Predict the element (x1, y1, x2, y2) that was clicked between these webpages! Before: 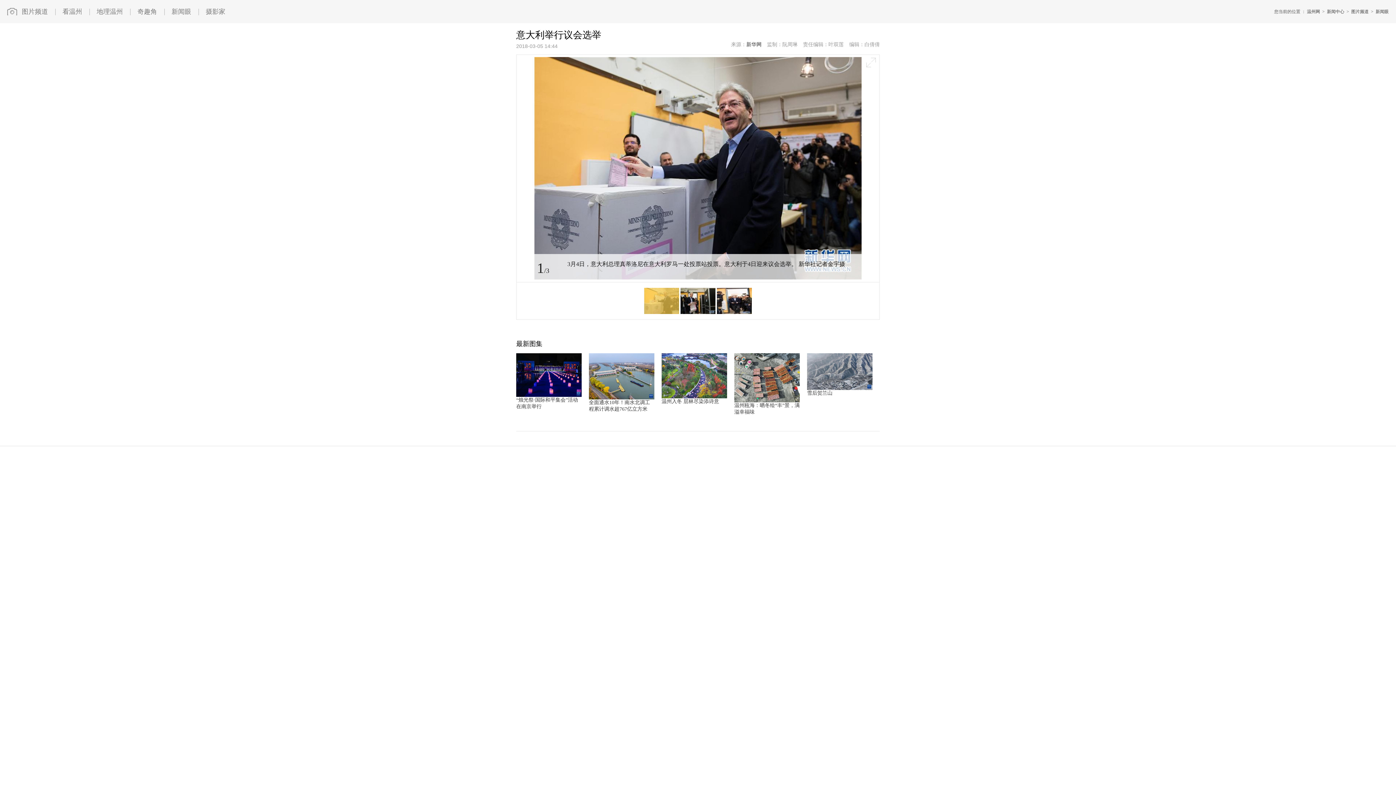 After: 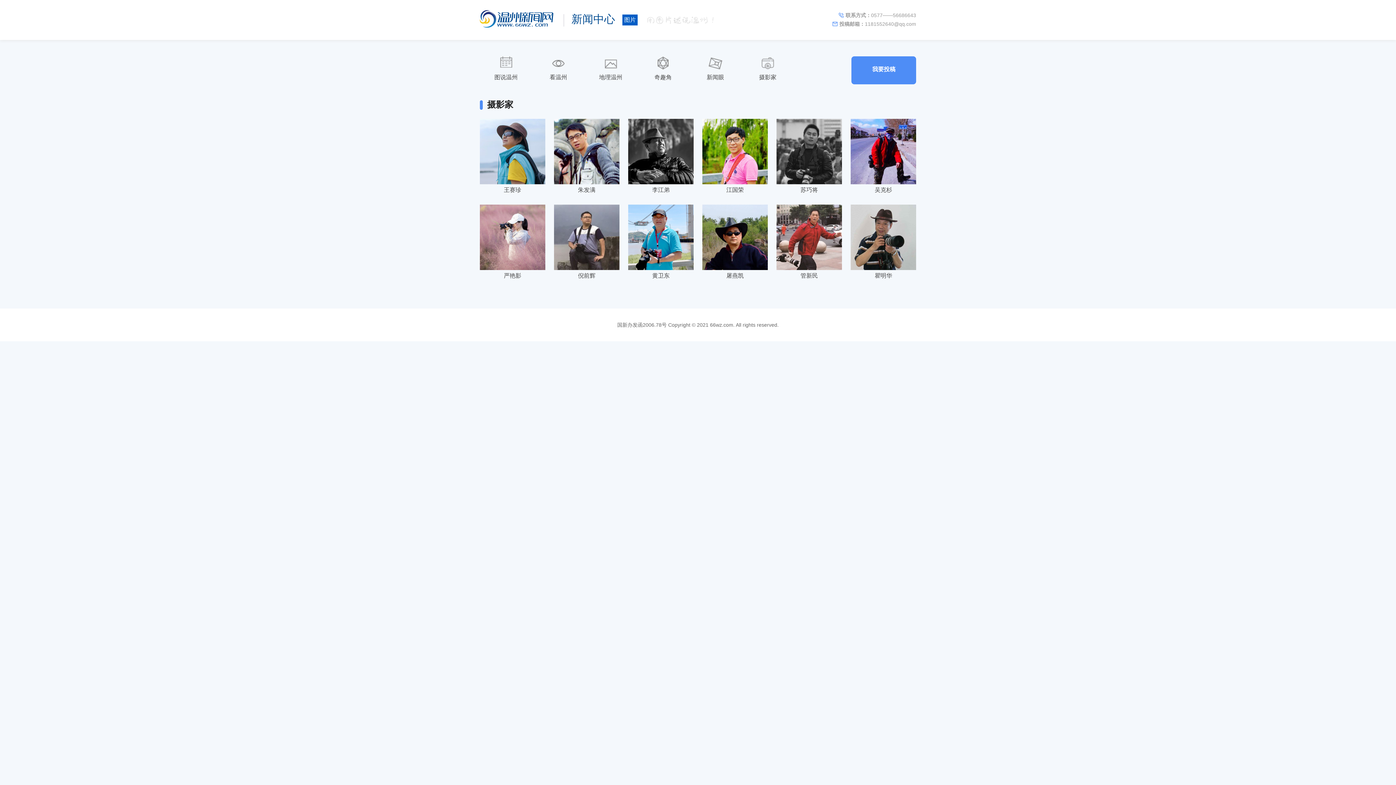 Action: bbox: (198, 8, 232, 15) label: 摄影家